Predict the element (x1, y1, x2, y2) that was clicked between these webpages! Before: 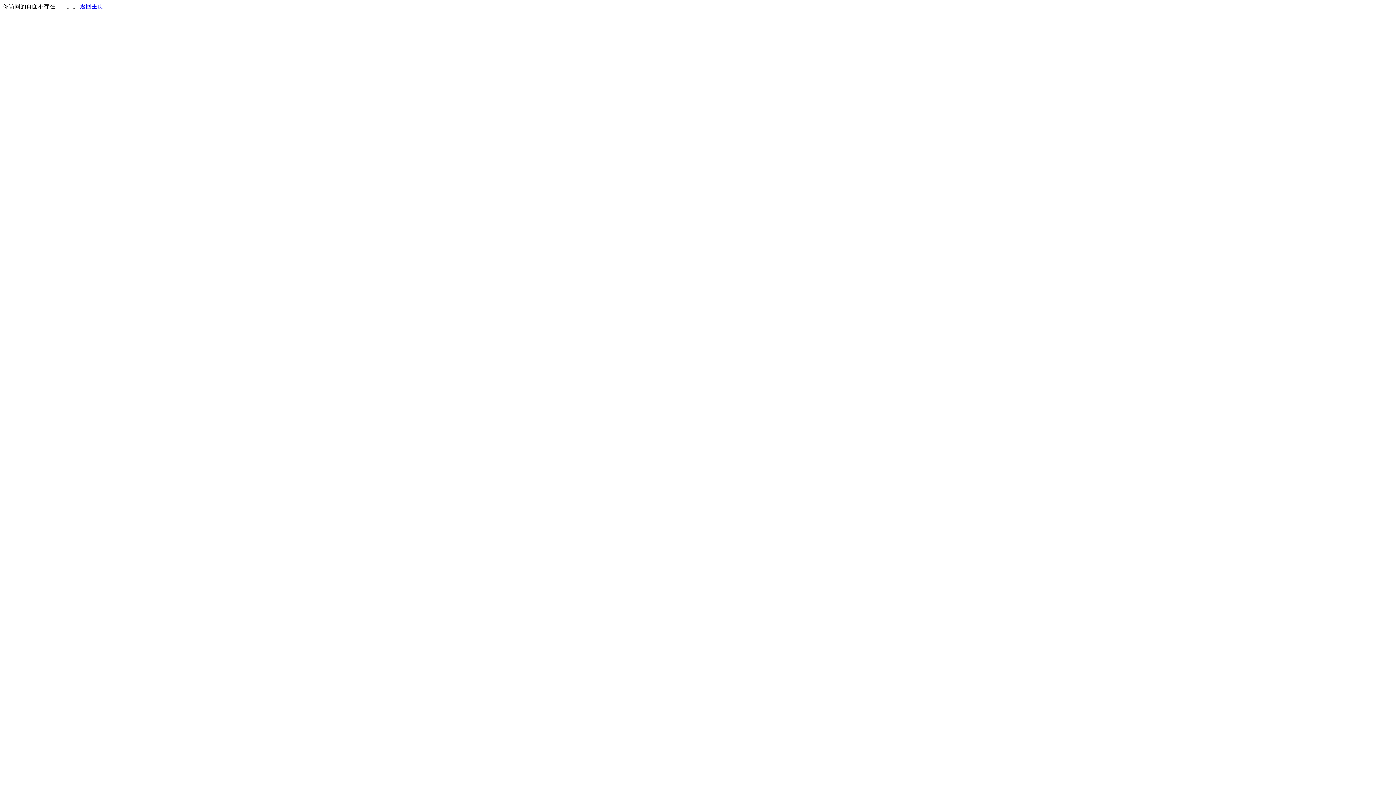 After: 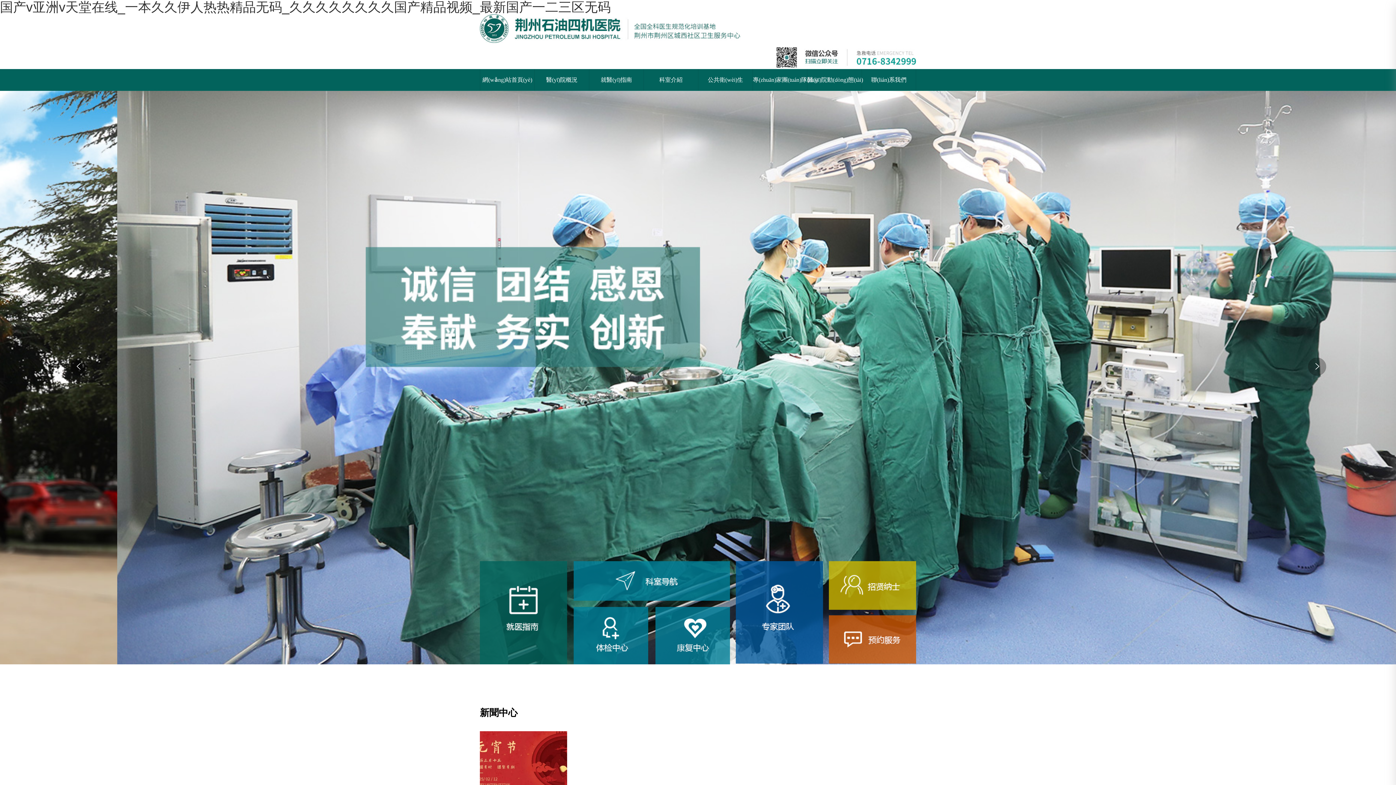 Action: bbox: (80, 3, 103, 9) label: 返回主页